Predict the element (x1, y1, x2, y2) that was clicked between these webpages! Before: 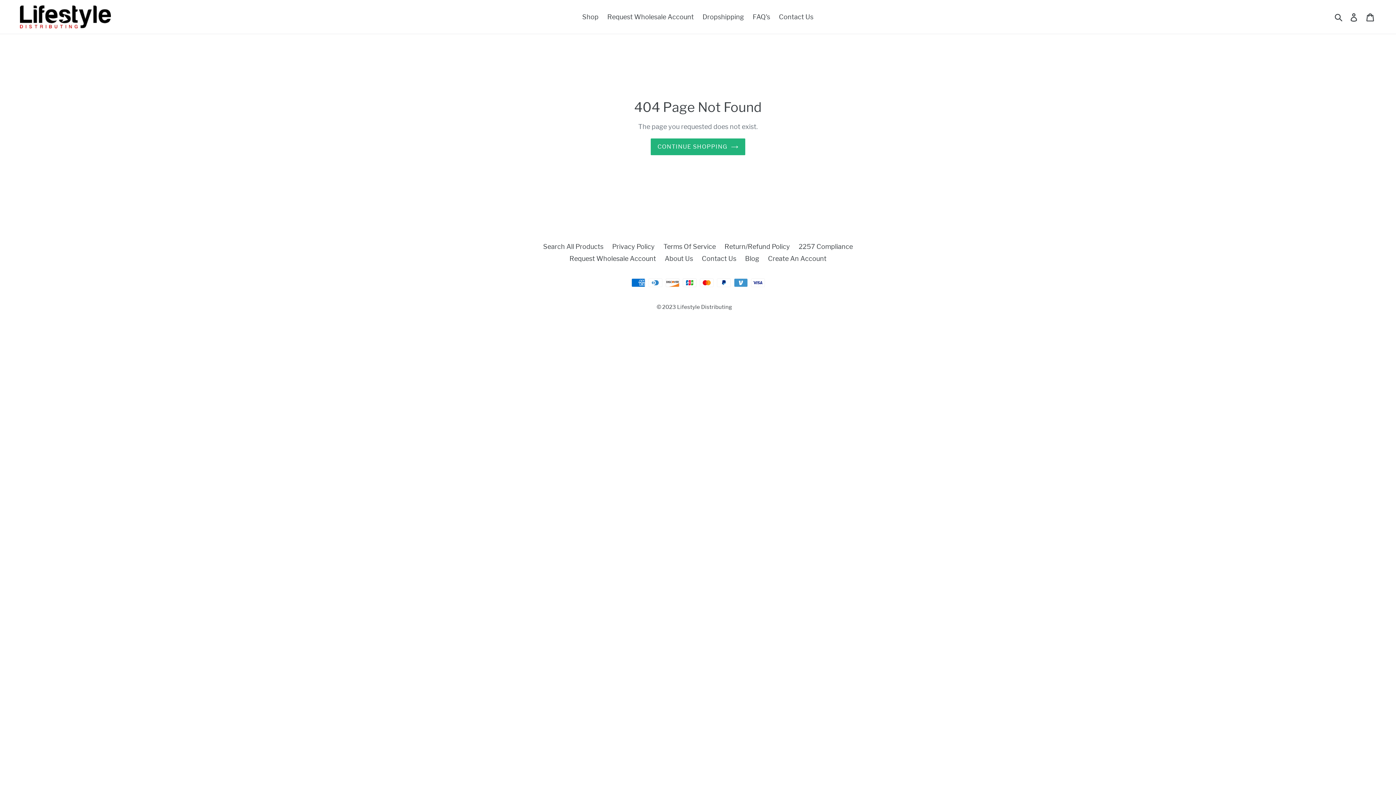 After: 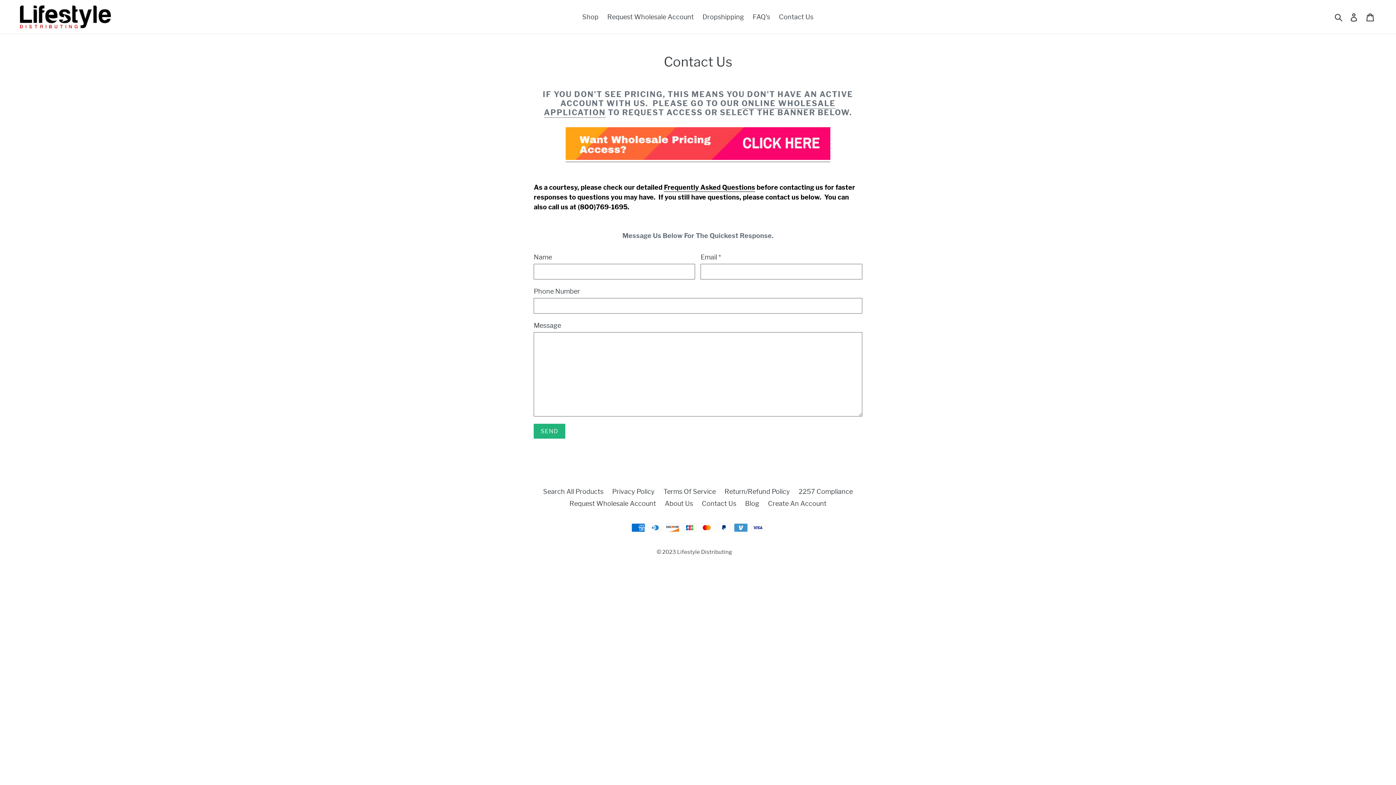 Action: bbox: (702, 254, 736, 262) label: Contact Us